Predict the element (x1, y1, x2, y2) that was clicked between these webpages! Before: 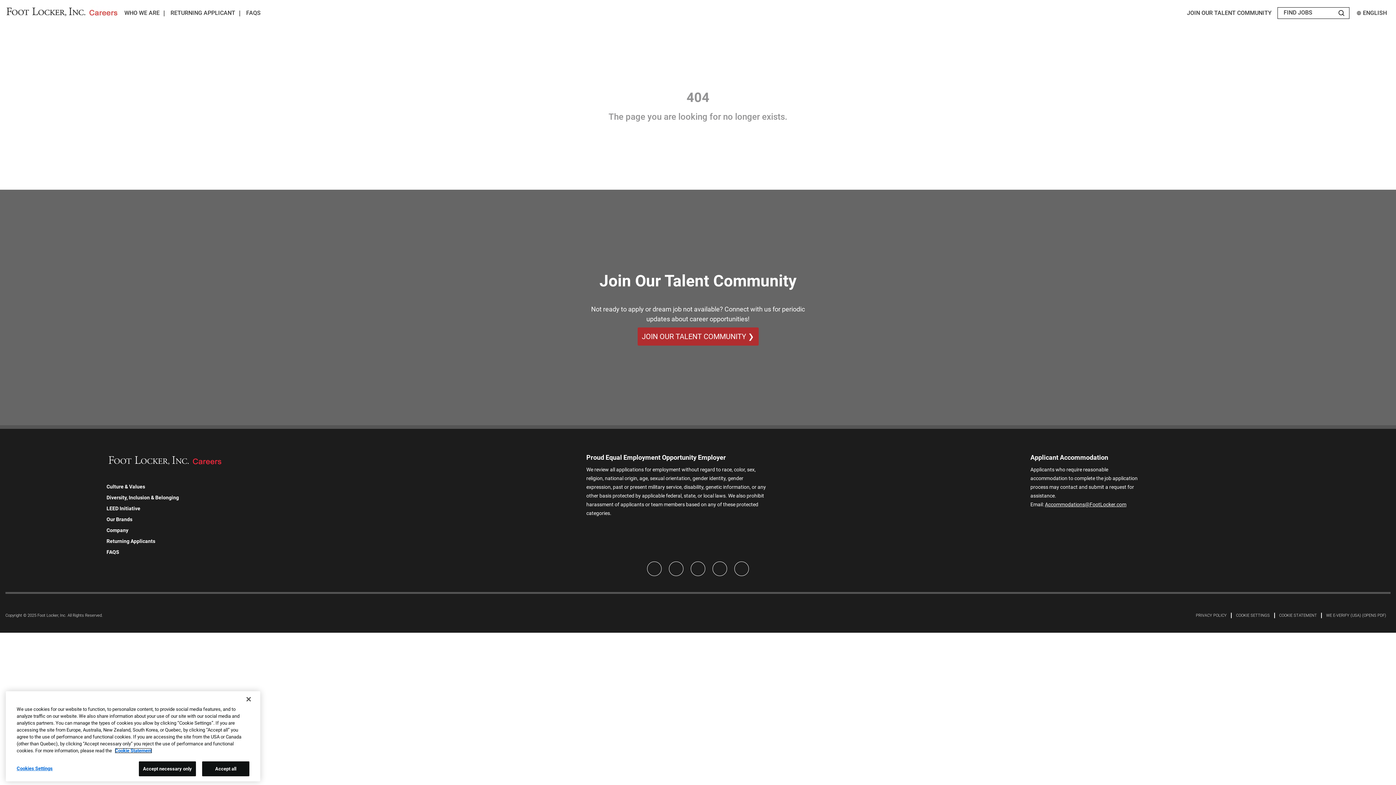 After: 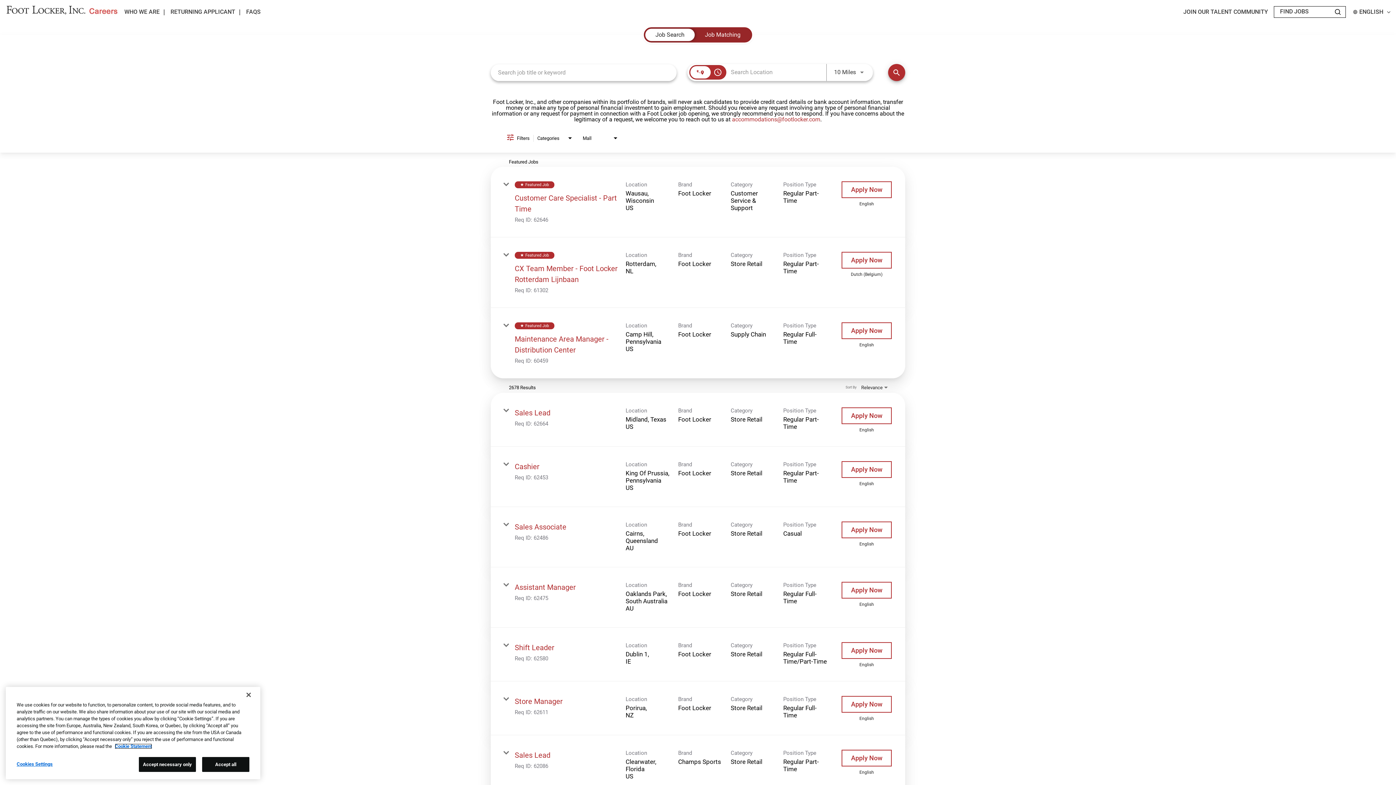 Action: label: Search Jobs bbox: (1337, 7, 1346, 18)